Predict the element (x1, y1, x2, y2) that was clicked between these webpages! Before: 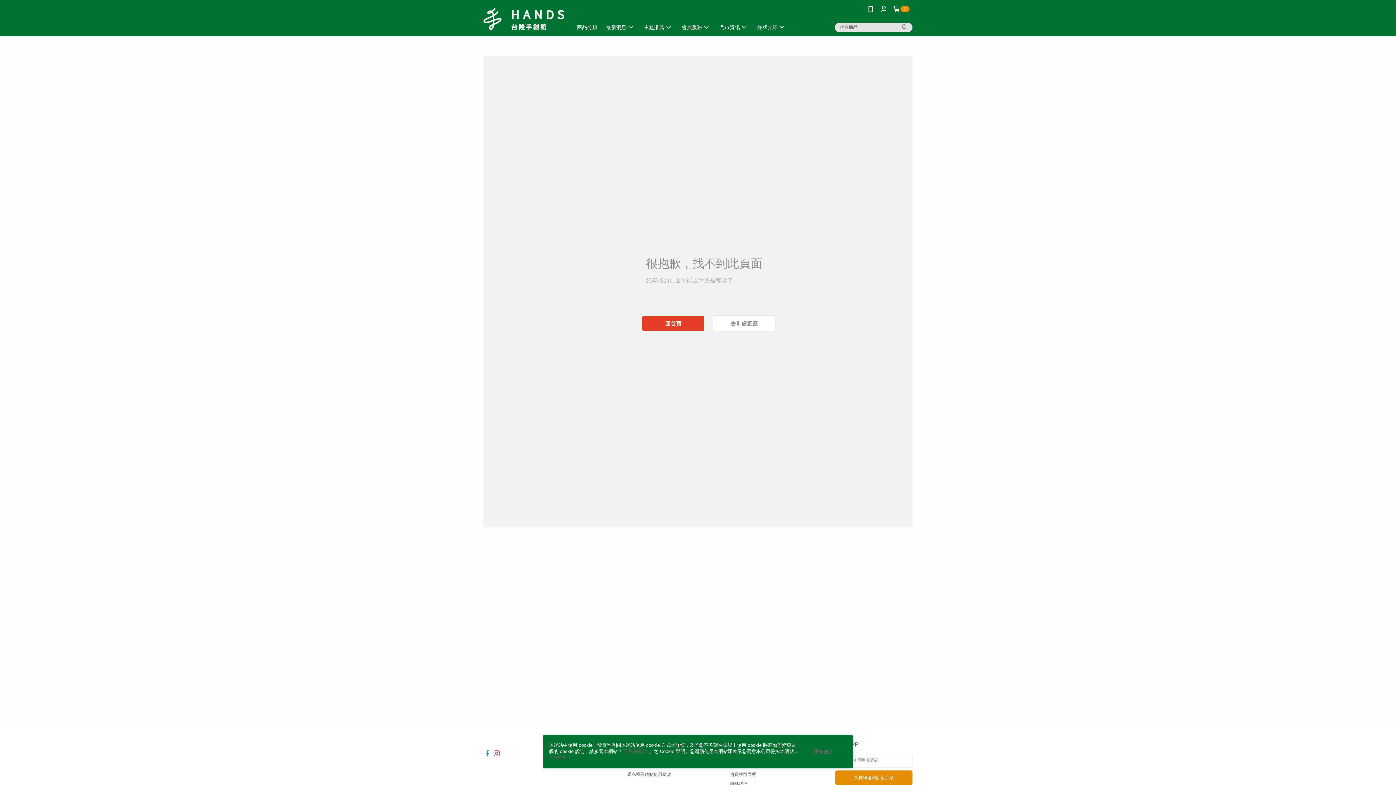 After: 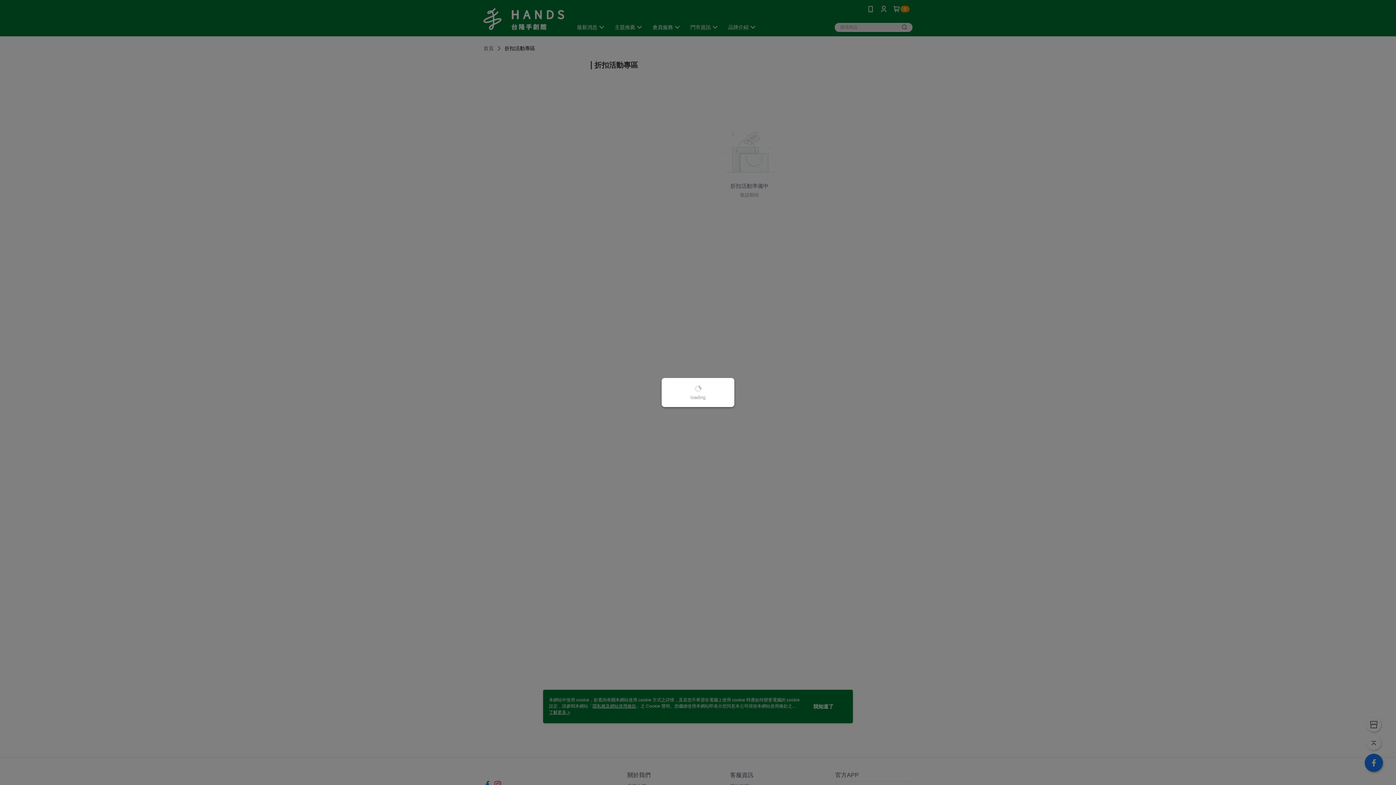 Action: bbox: (713, 315, 775, 331) label: 去別處逛逛